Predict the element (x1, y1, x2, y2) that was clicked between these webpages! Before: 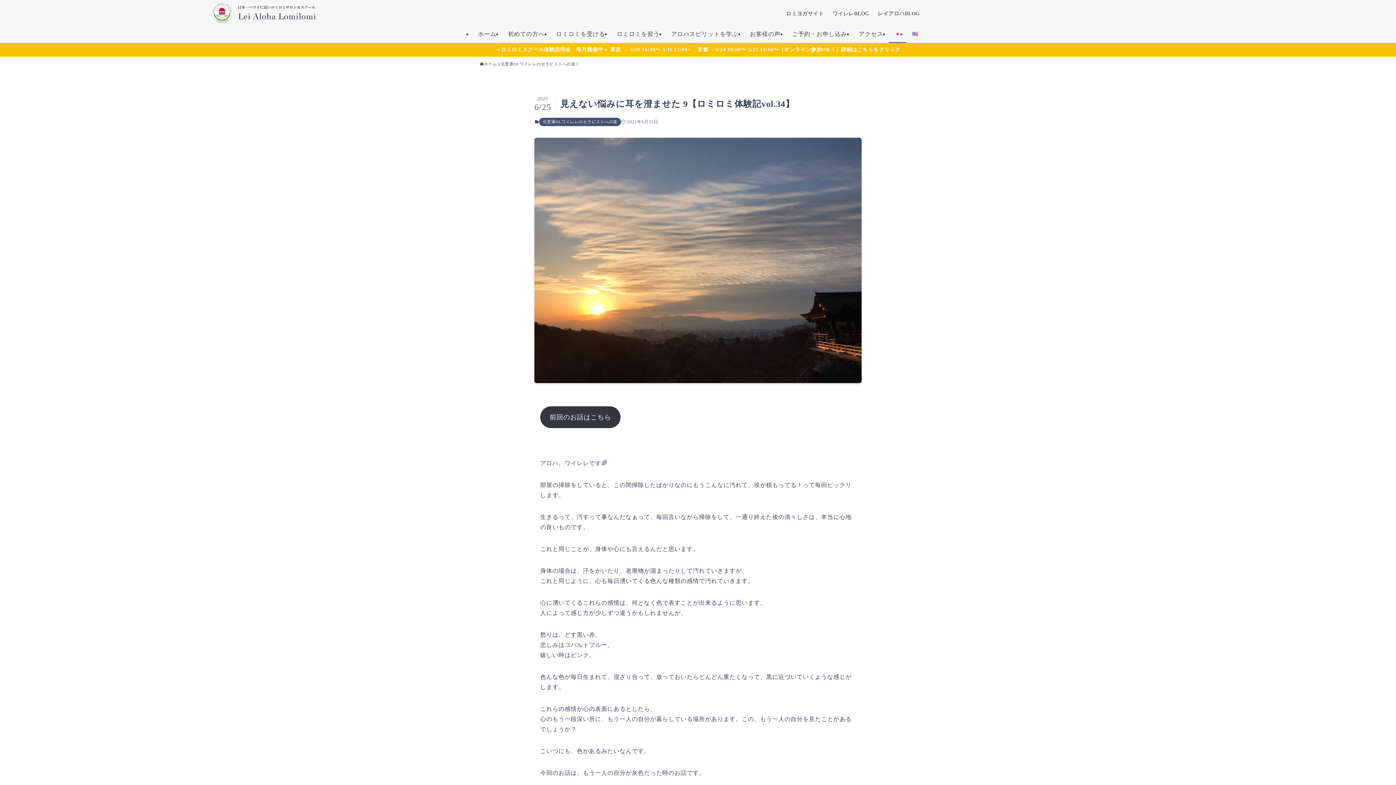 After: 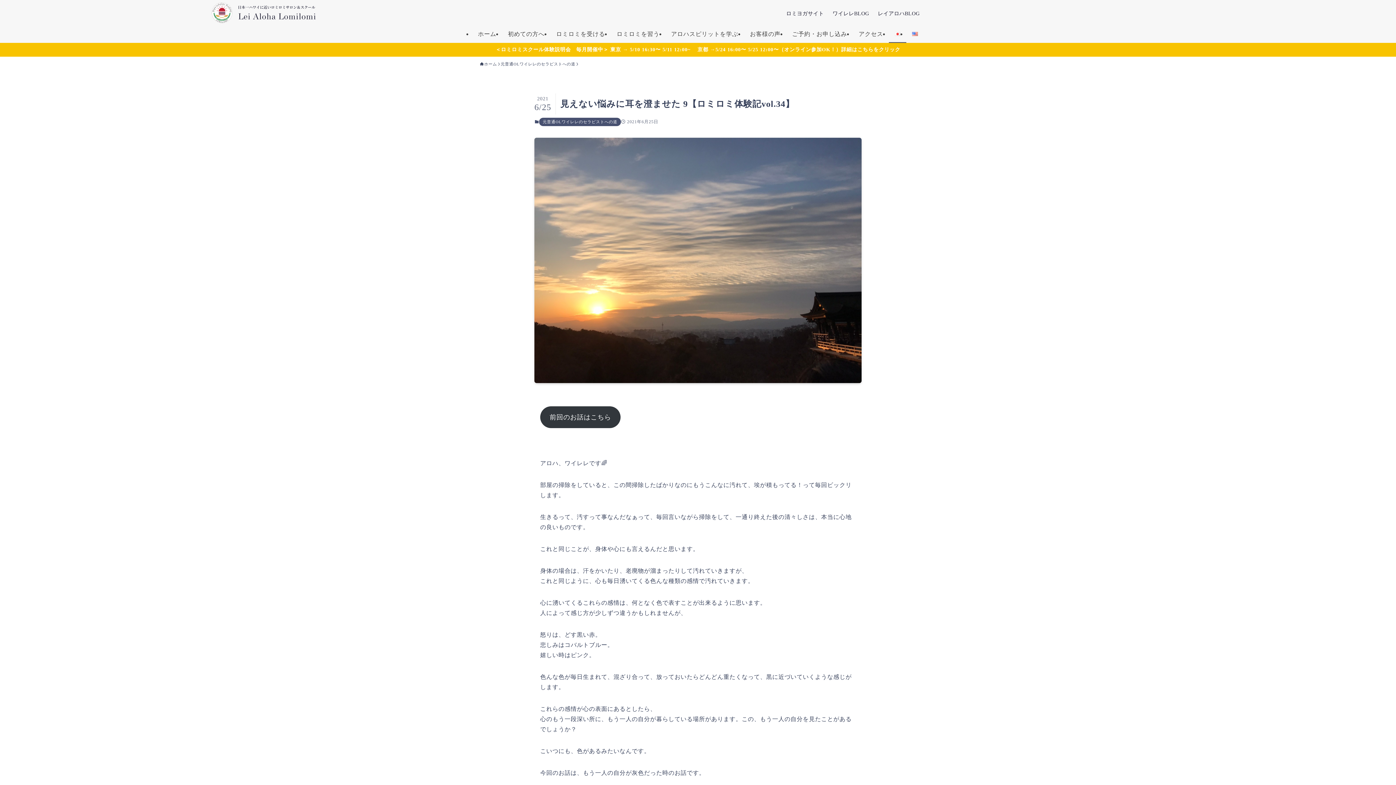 Action: bbox: (540, 406, 620, 428) label: 前回のお話はこちら